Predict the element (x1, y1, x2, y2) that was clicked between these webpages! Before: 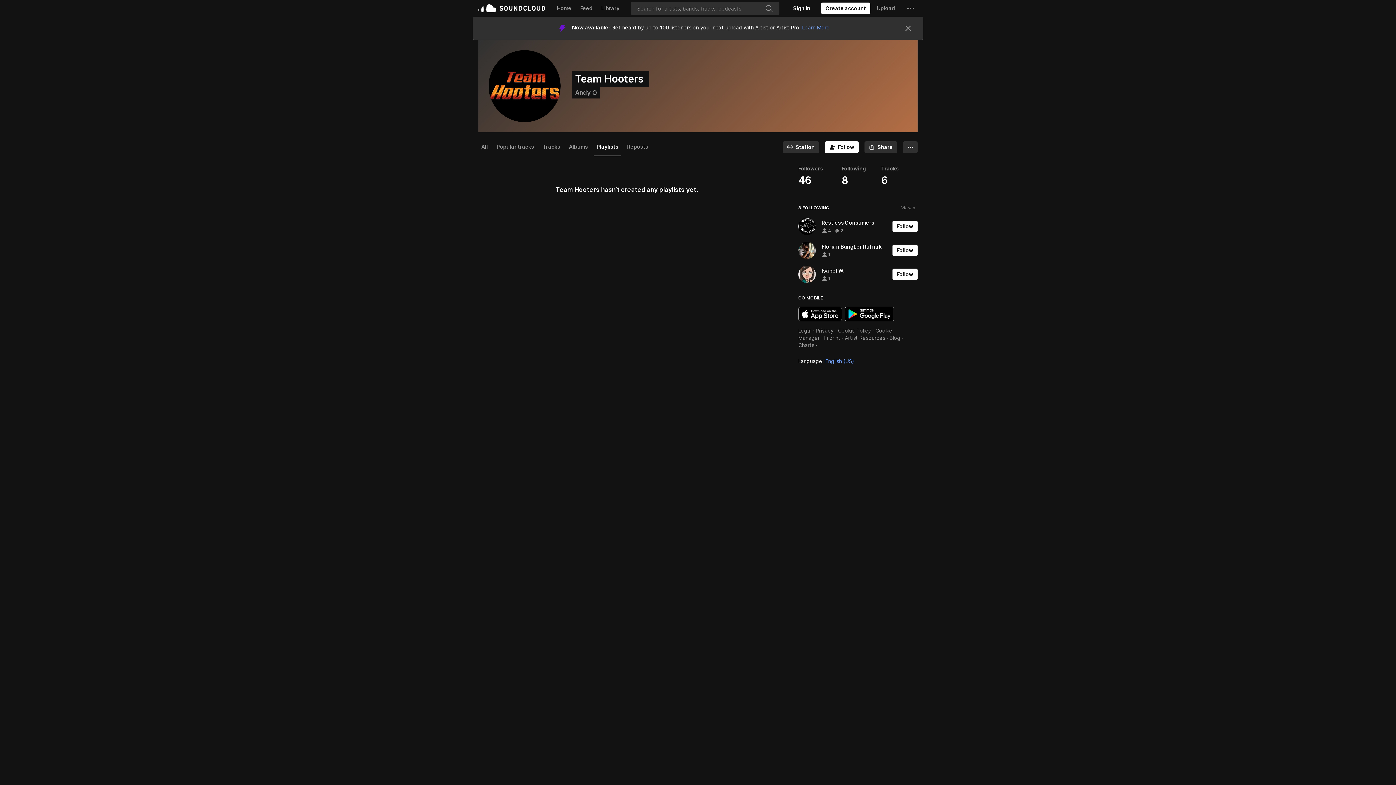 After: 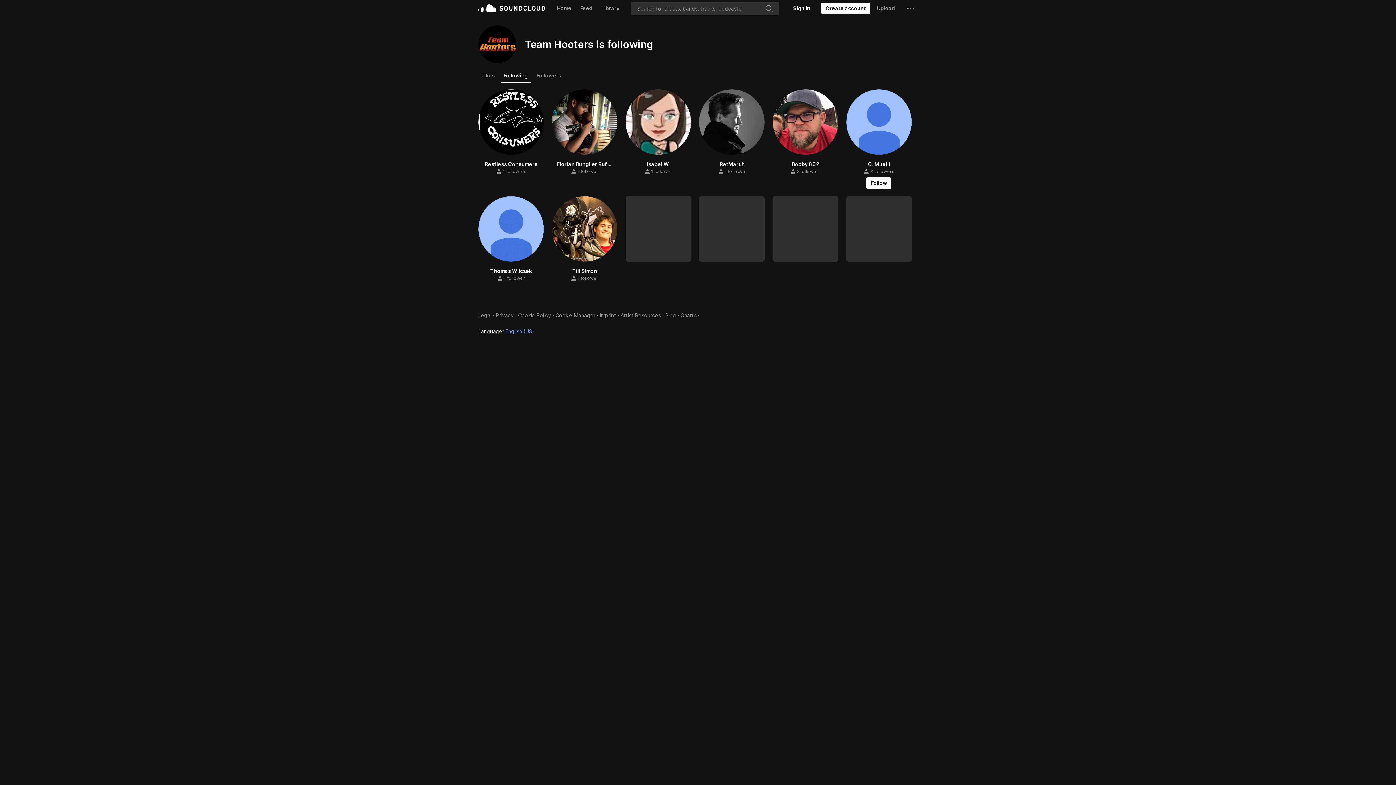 Action: label: Following
8 bbox: (838, 165, 877, 186)